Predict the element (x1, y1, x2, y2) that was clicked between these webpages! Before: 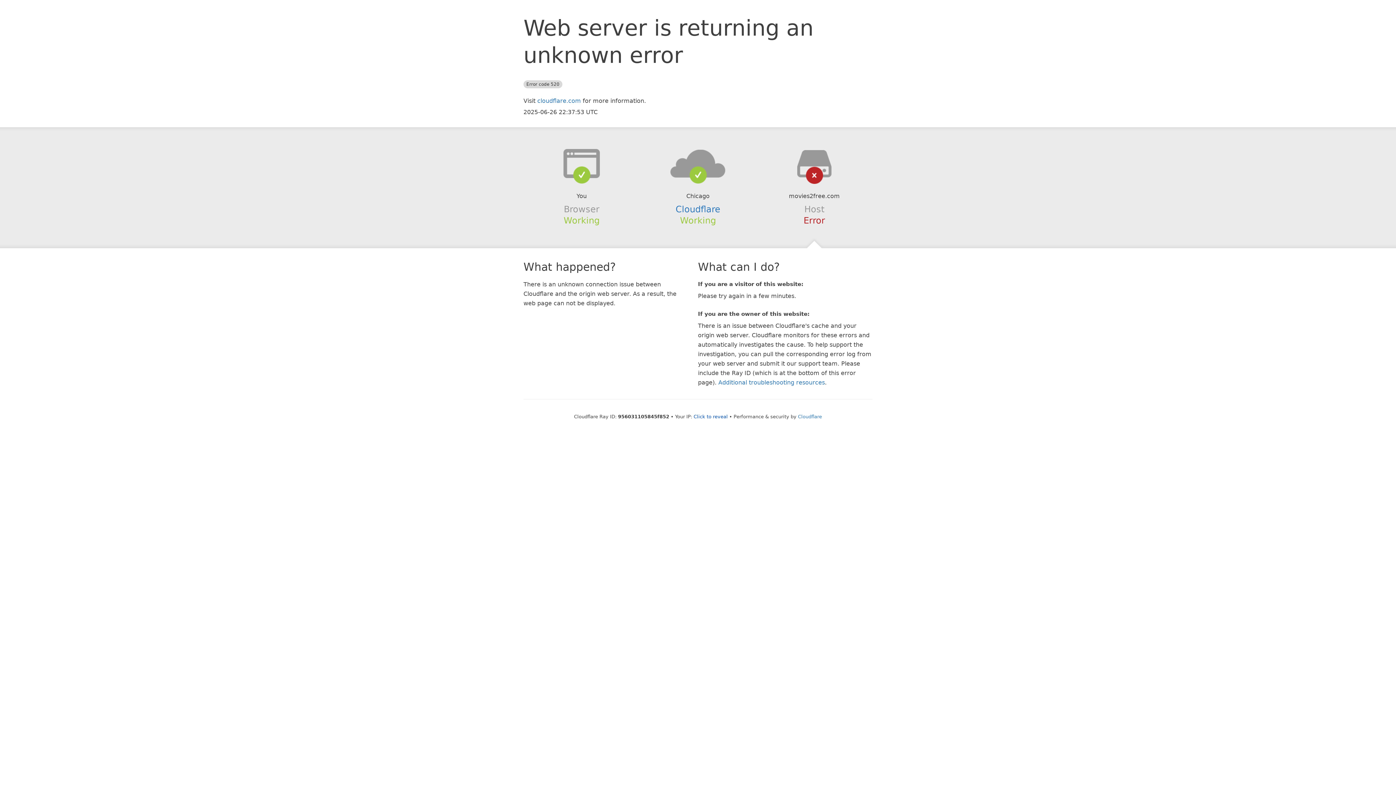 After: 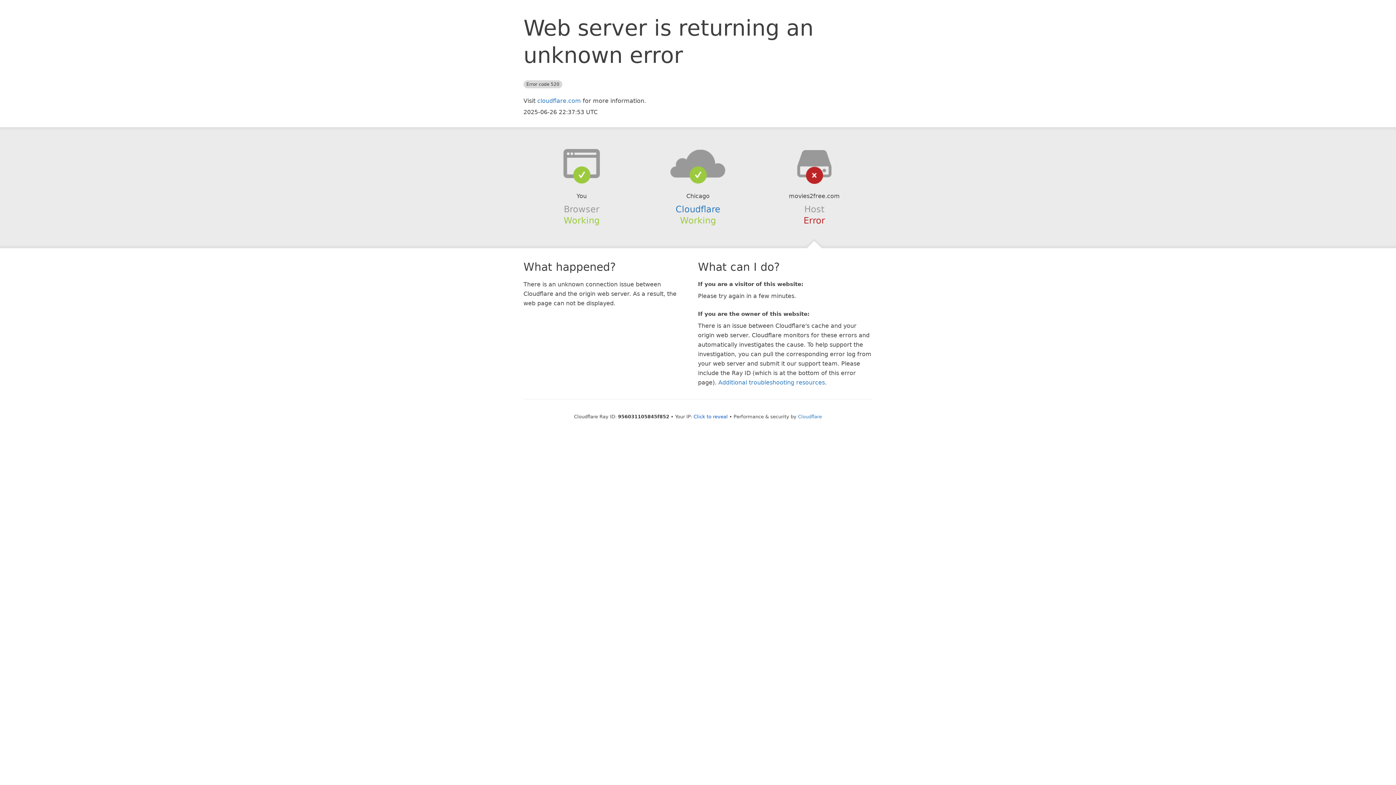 Action: bbox: (639, 148, 756, 178)